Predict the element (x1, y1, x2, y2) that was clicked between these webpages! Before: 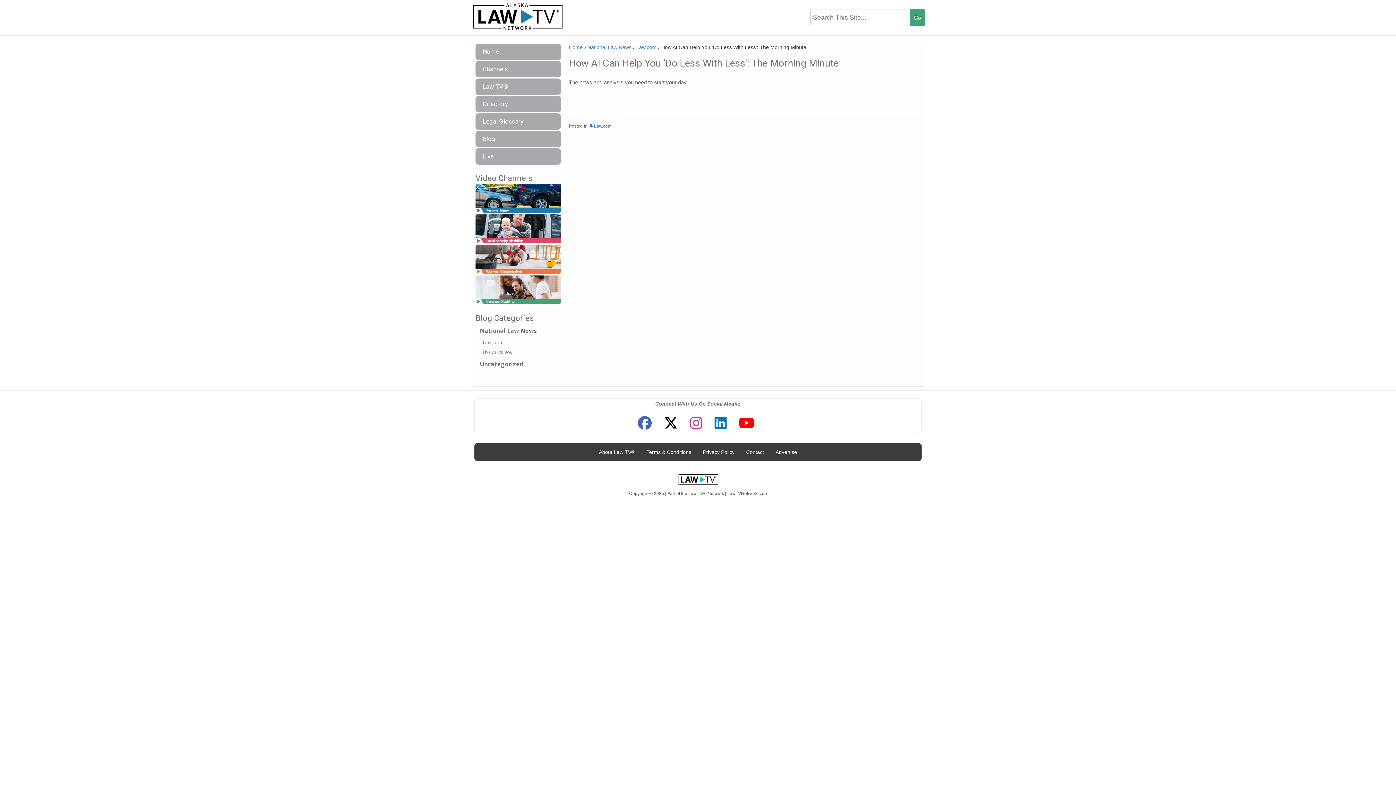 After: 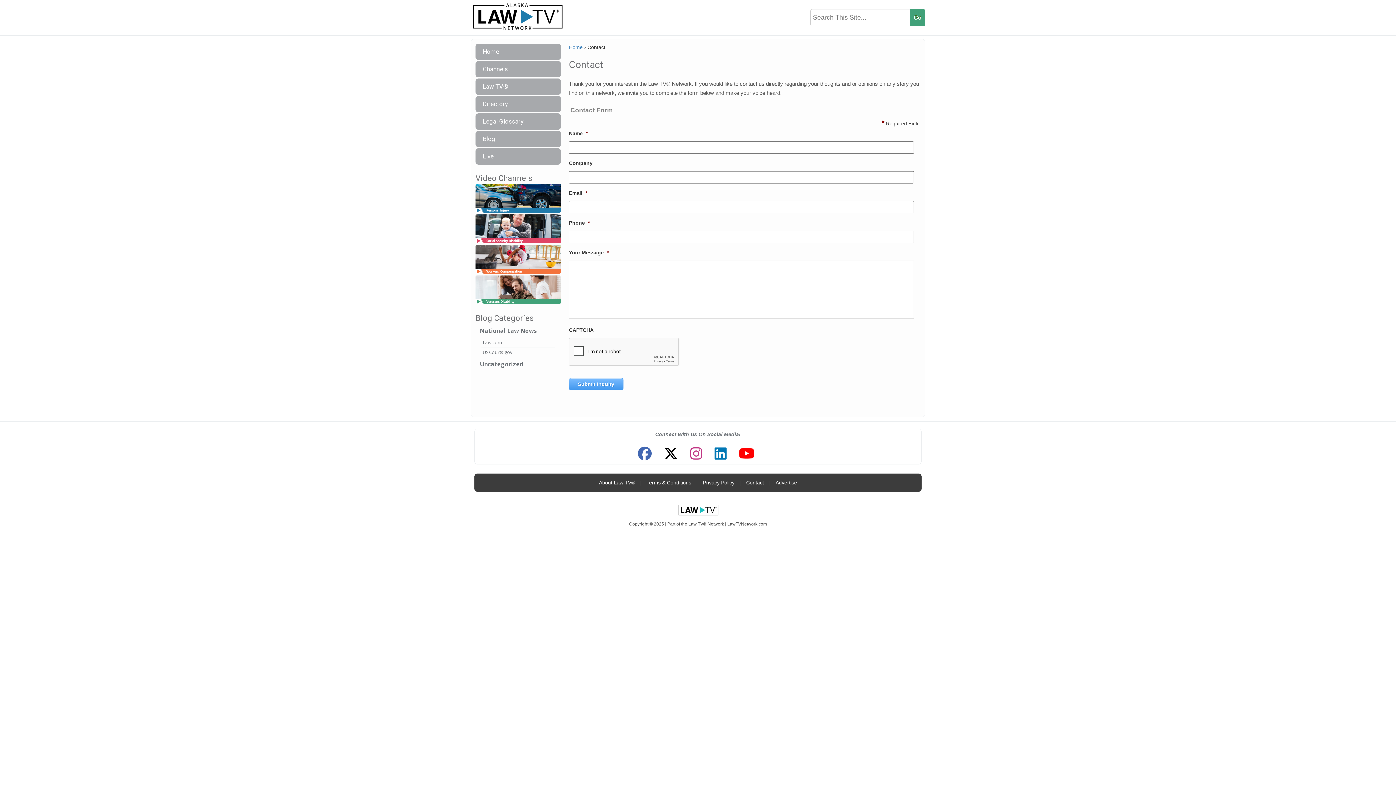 Action: label: Contact bbox: (742, 445, 767, 459)